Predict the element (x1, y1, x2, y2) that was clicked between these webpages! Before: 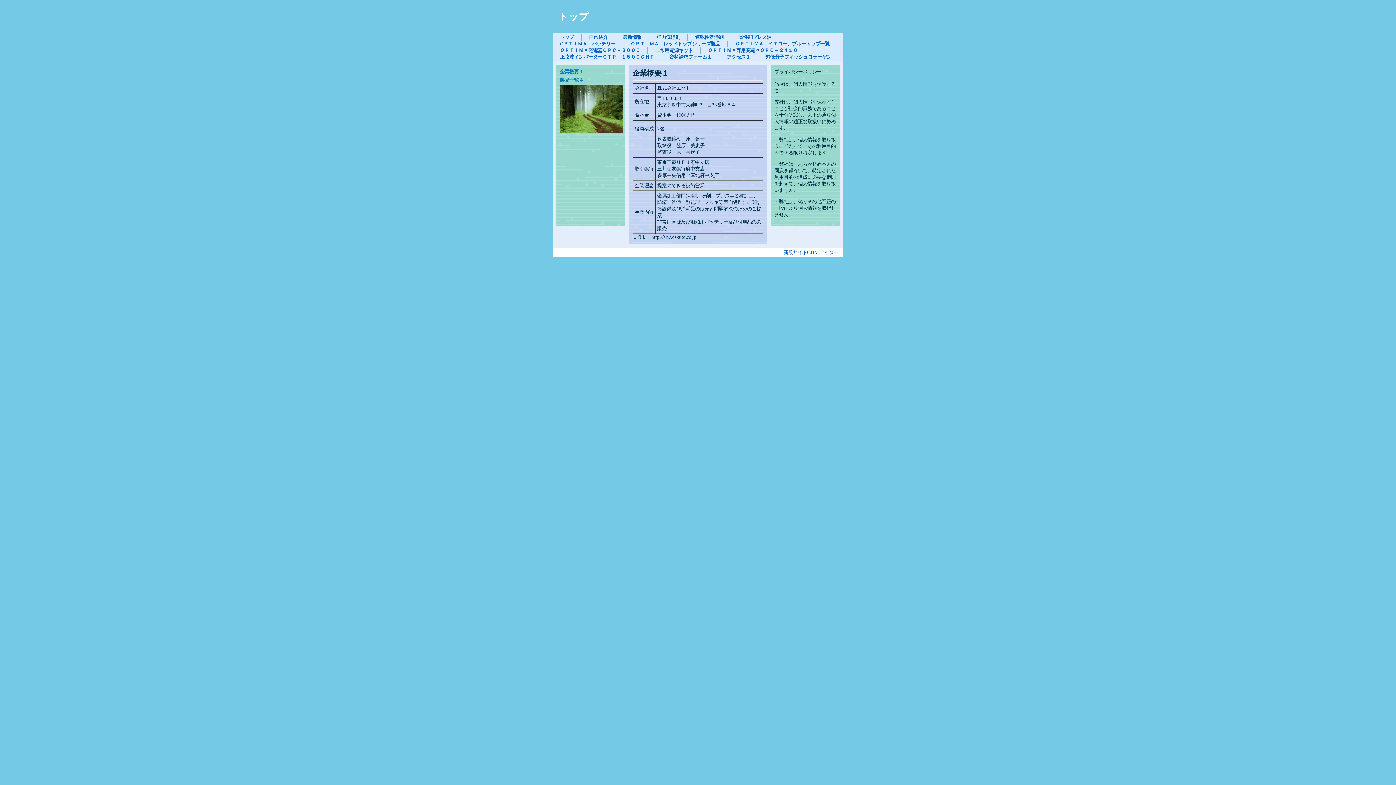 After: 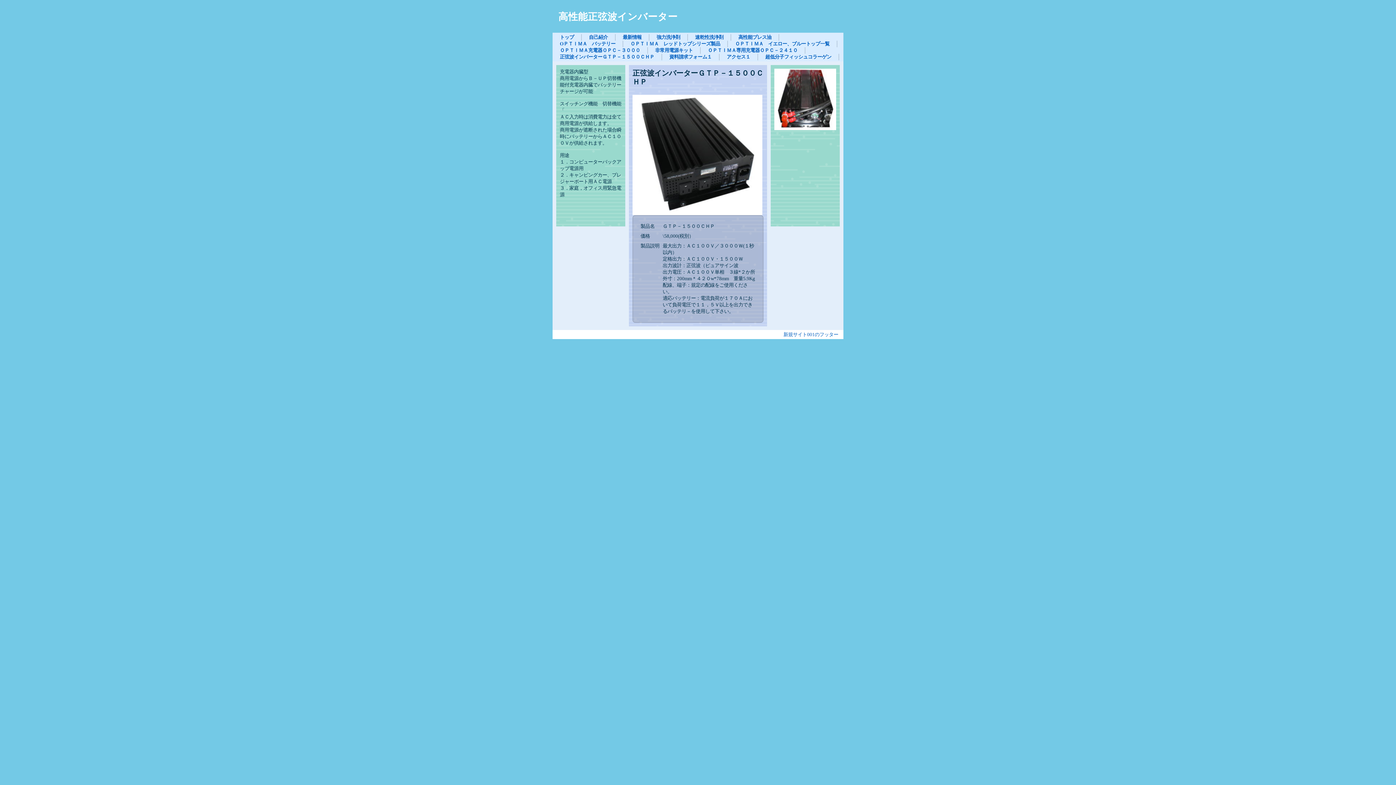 Action: bbox: (552, 53, 661, 60) label: 正弦波インバーターＧＴＰ－１５００ＣＨＰ